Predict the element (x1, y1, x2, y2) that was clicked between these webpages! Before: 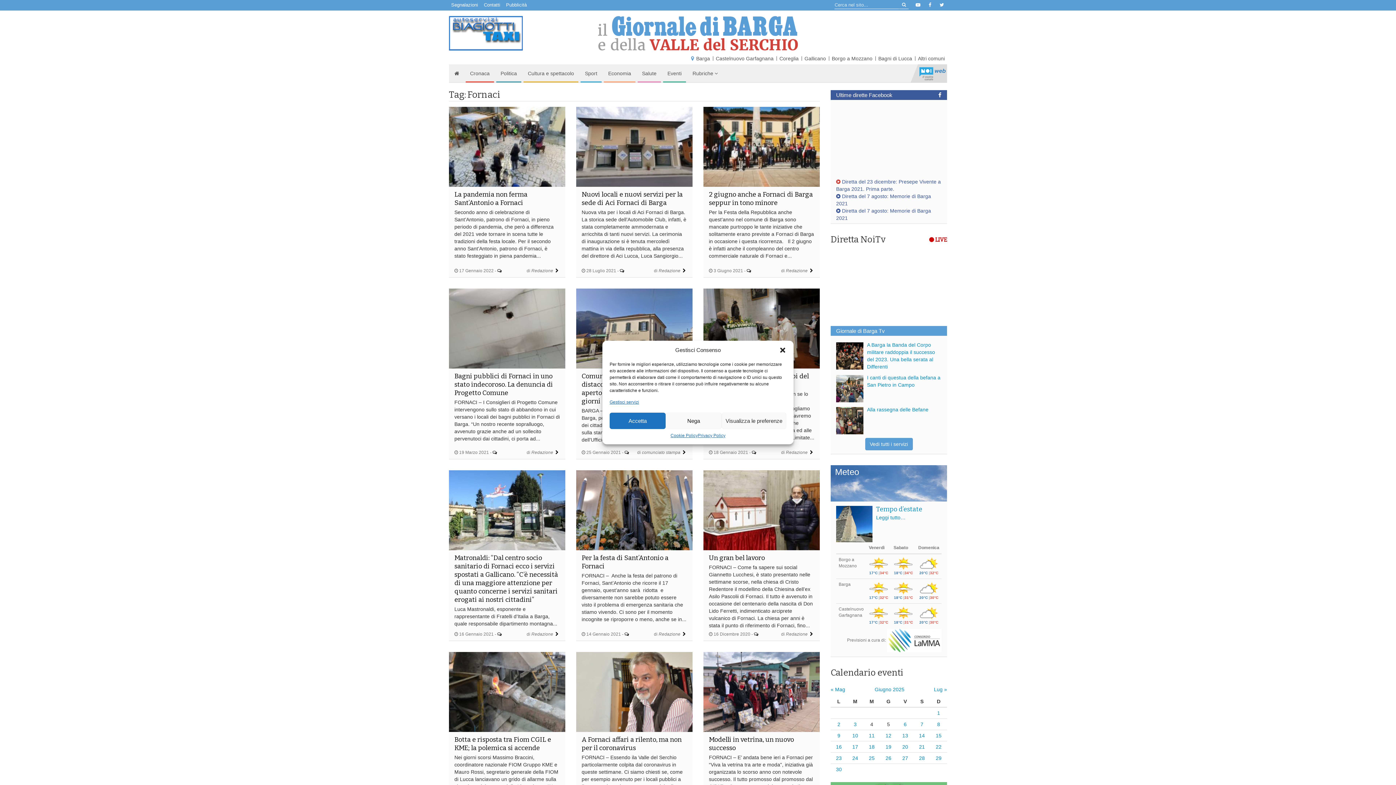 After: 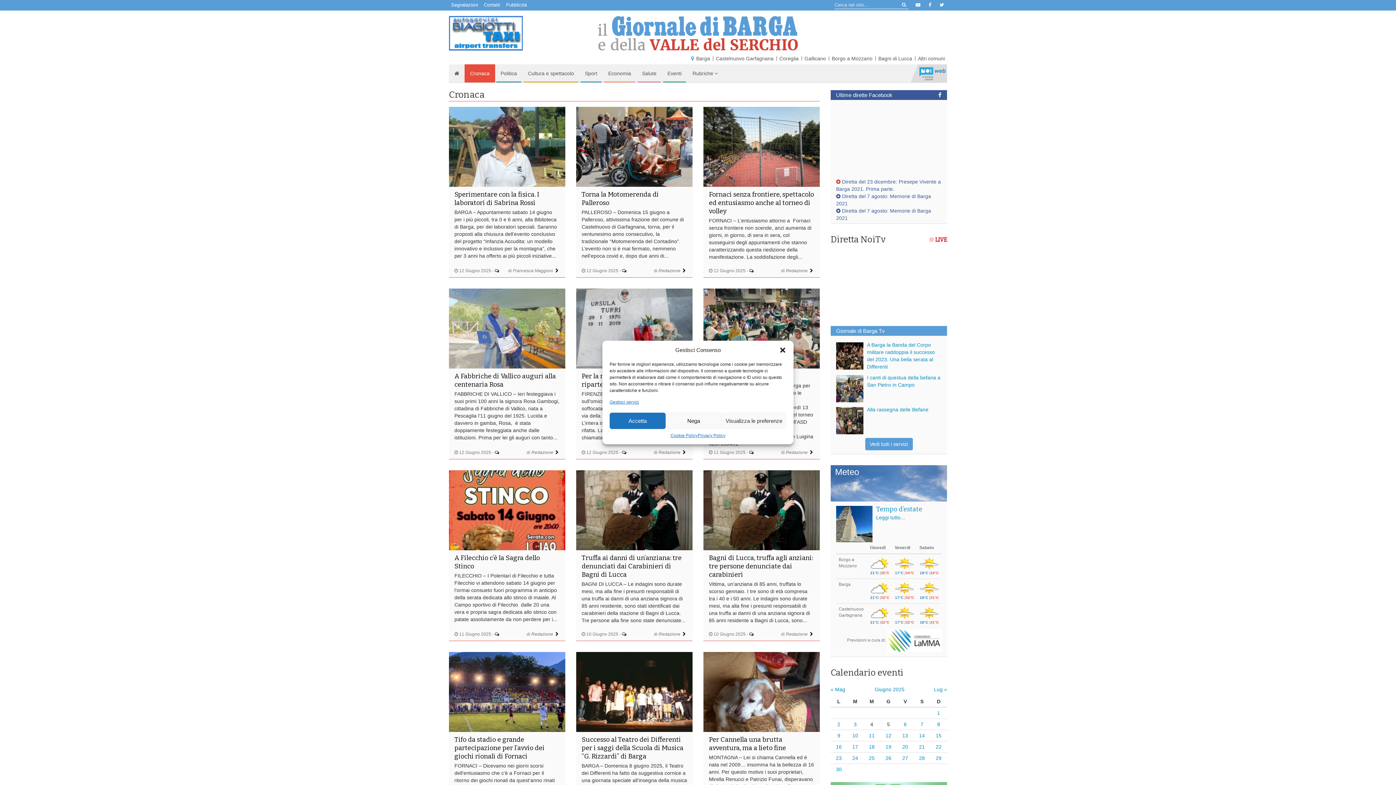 Action: label: Cronaca bbox: (464, 64, 495, 82)